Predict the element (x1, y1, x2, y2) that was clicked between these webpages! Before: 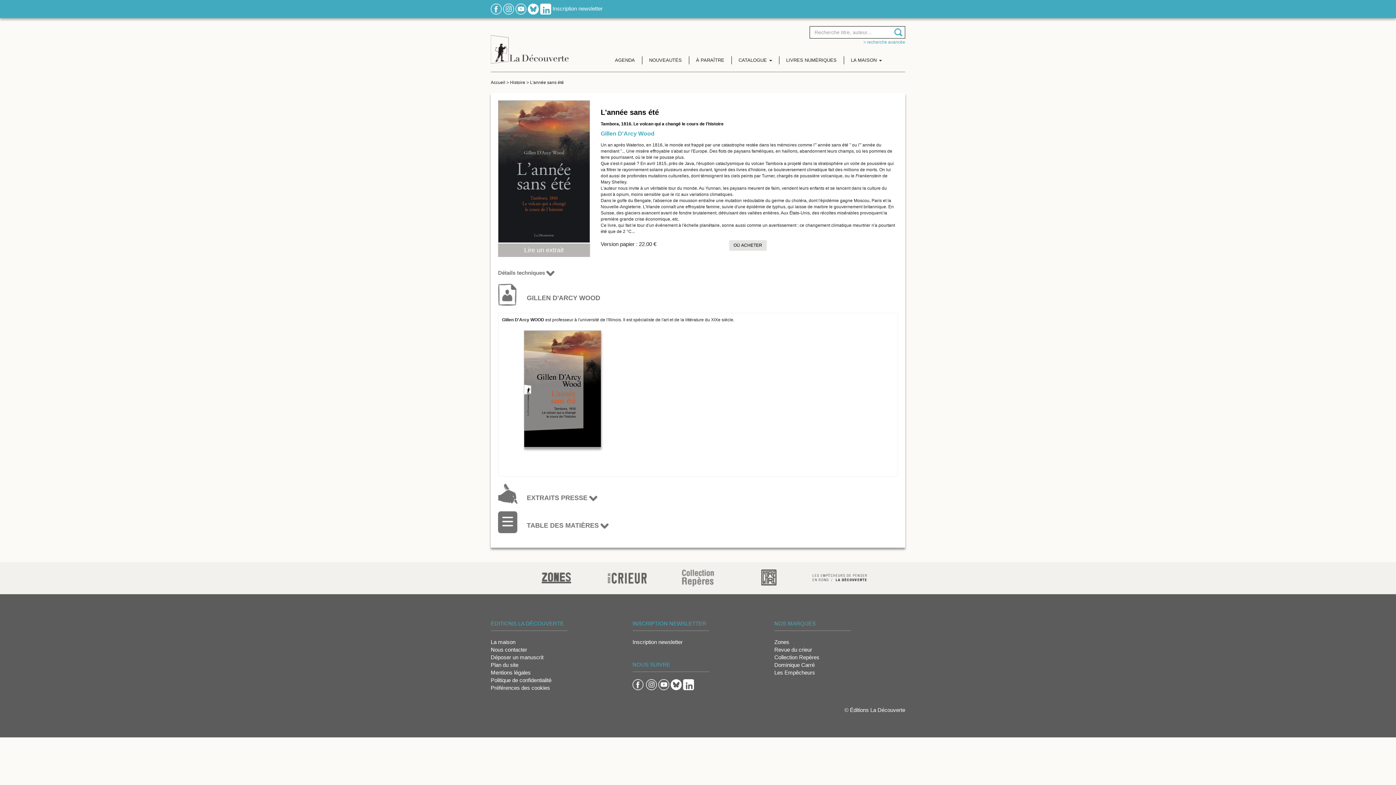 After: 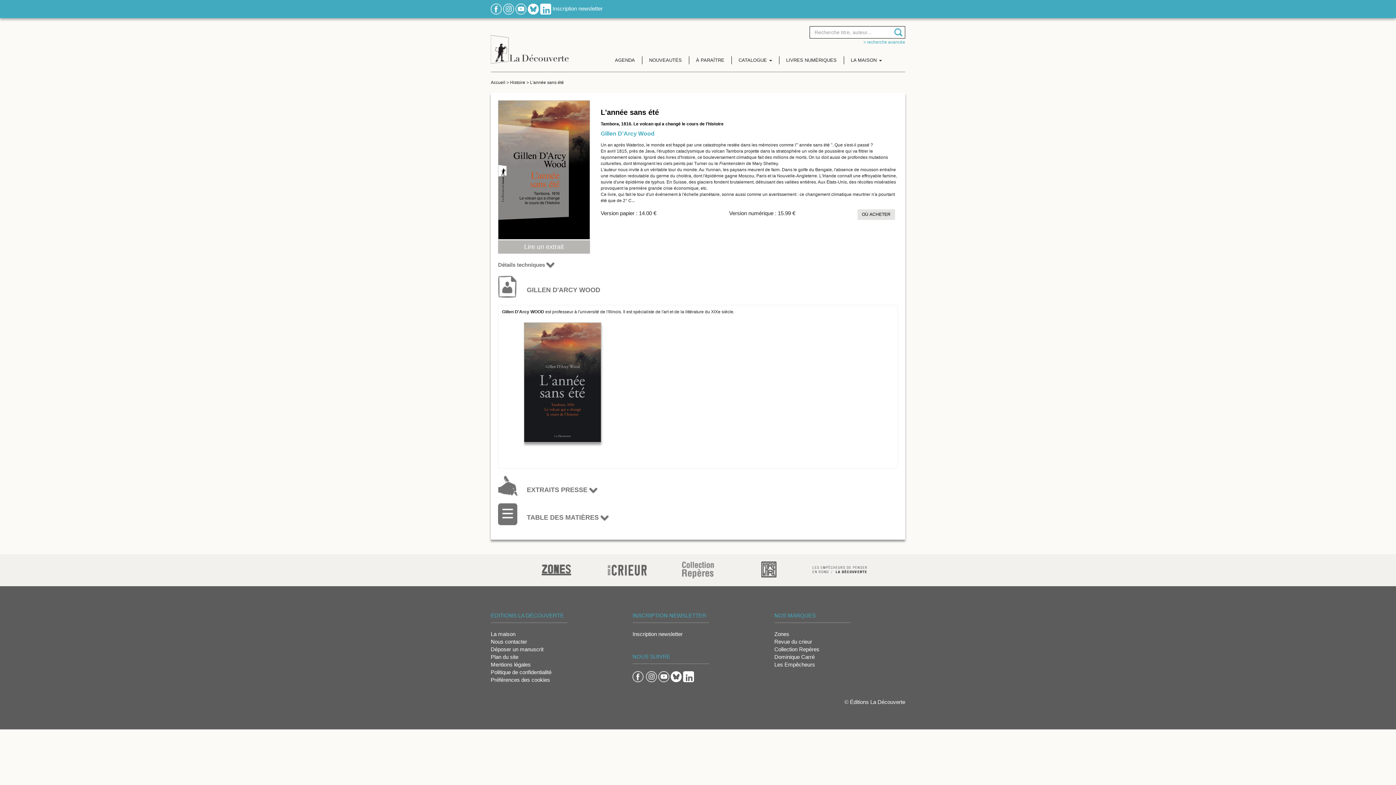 Action: bbox: (523, 385, 601, 391)